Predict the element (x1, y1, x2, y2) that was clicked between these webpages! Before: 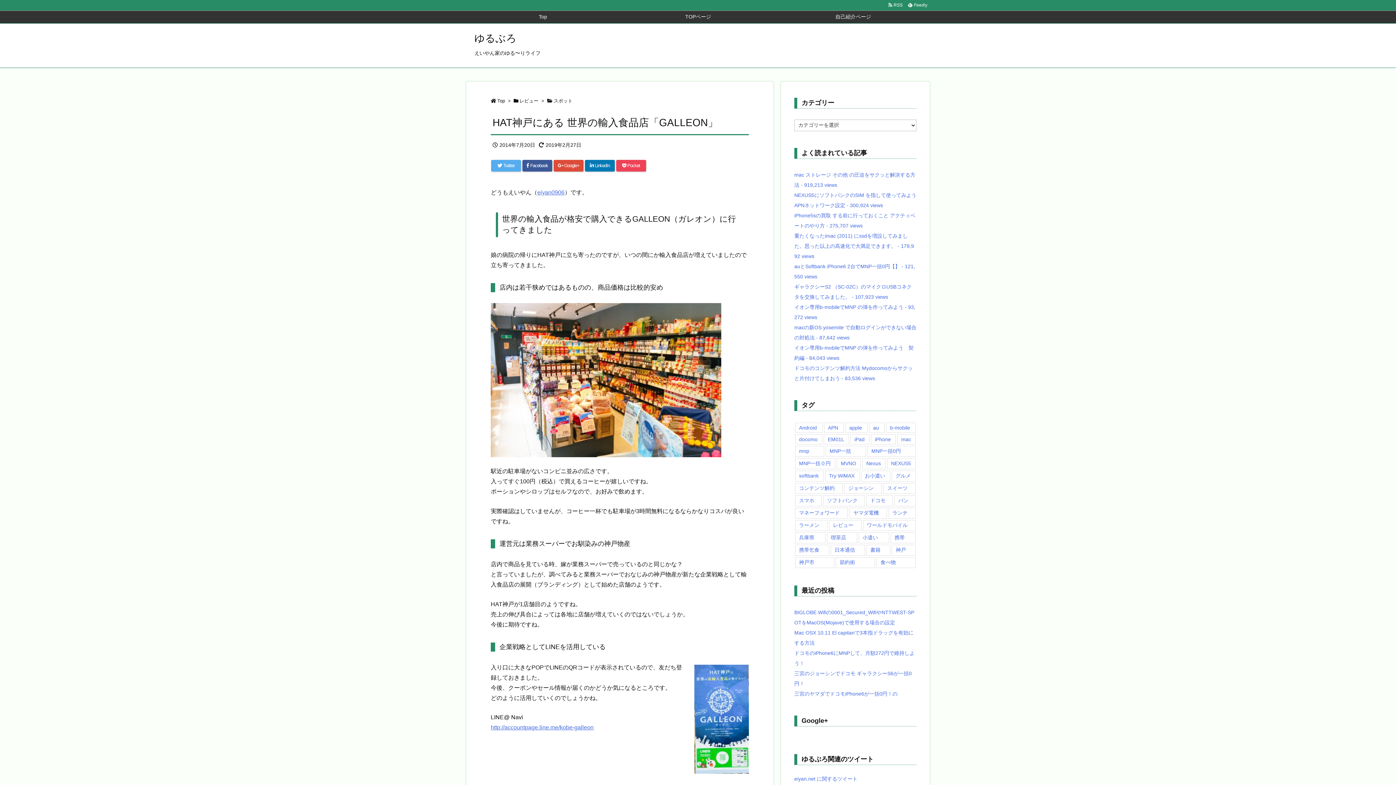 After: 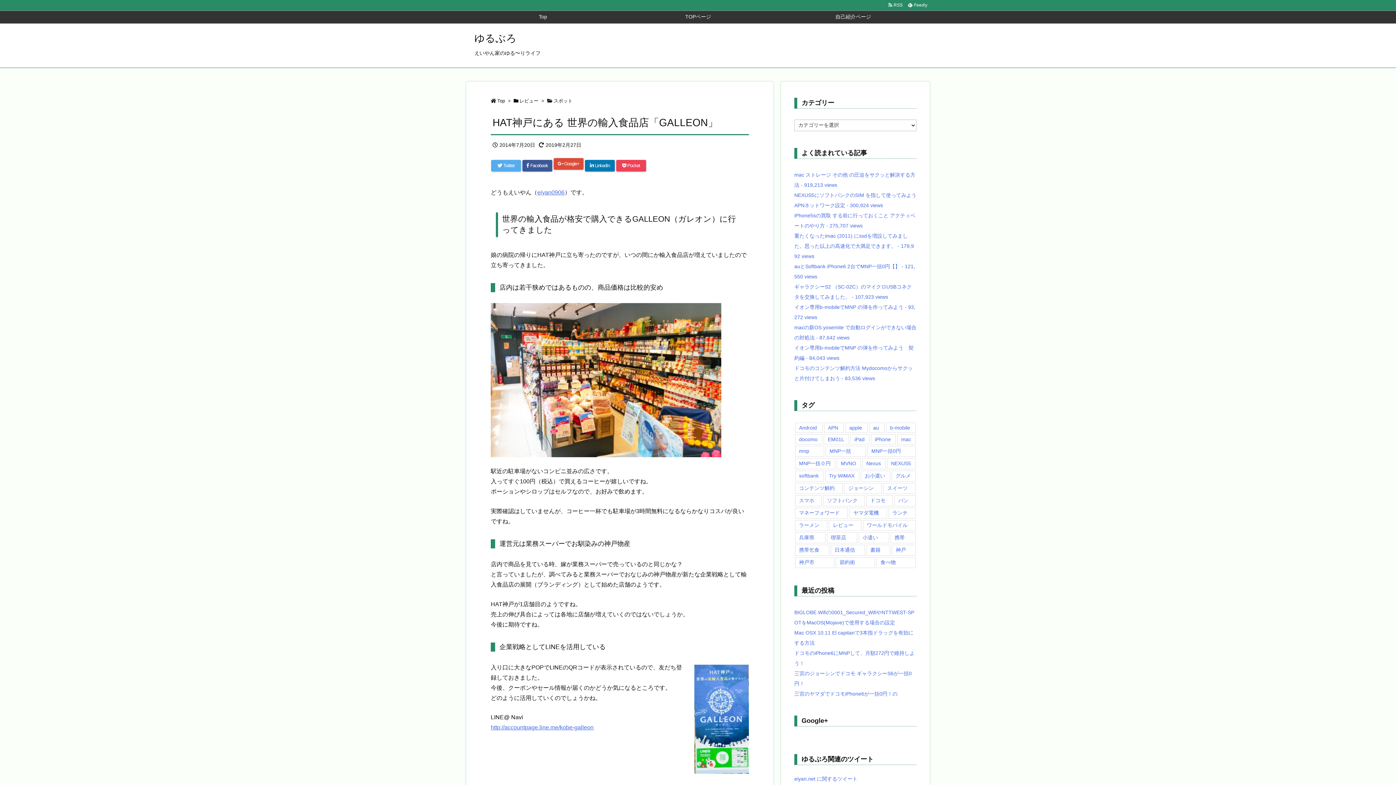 Action: bbox: (553, 160, 583, 171) label:  Google+